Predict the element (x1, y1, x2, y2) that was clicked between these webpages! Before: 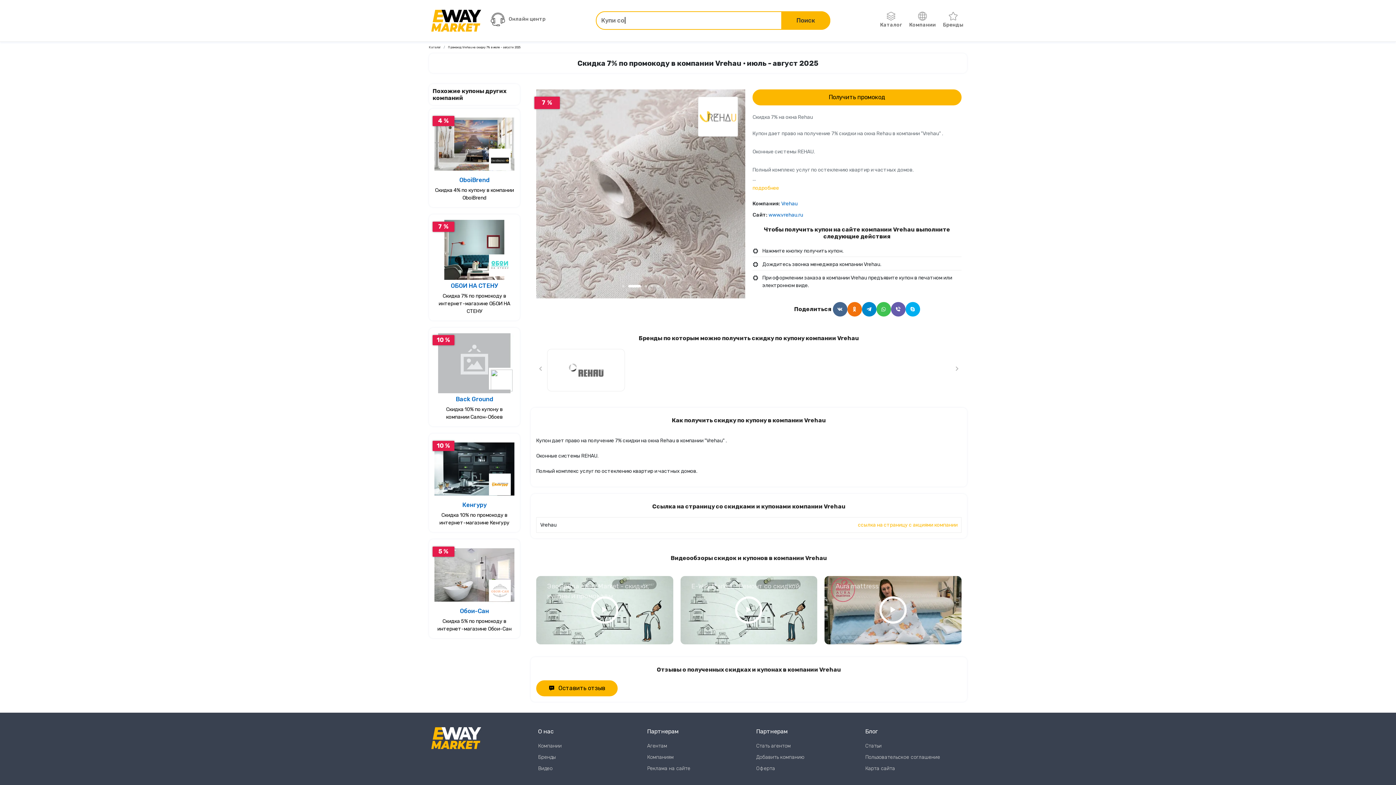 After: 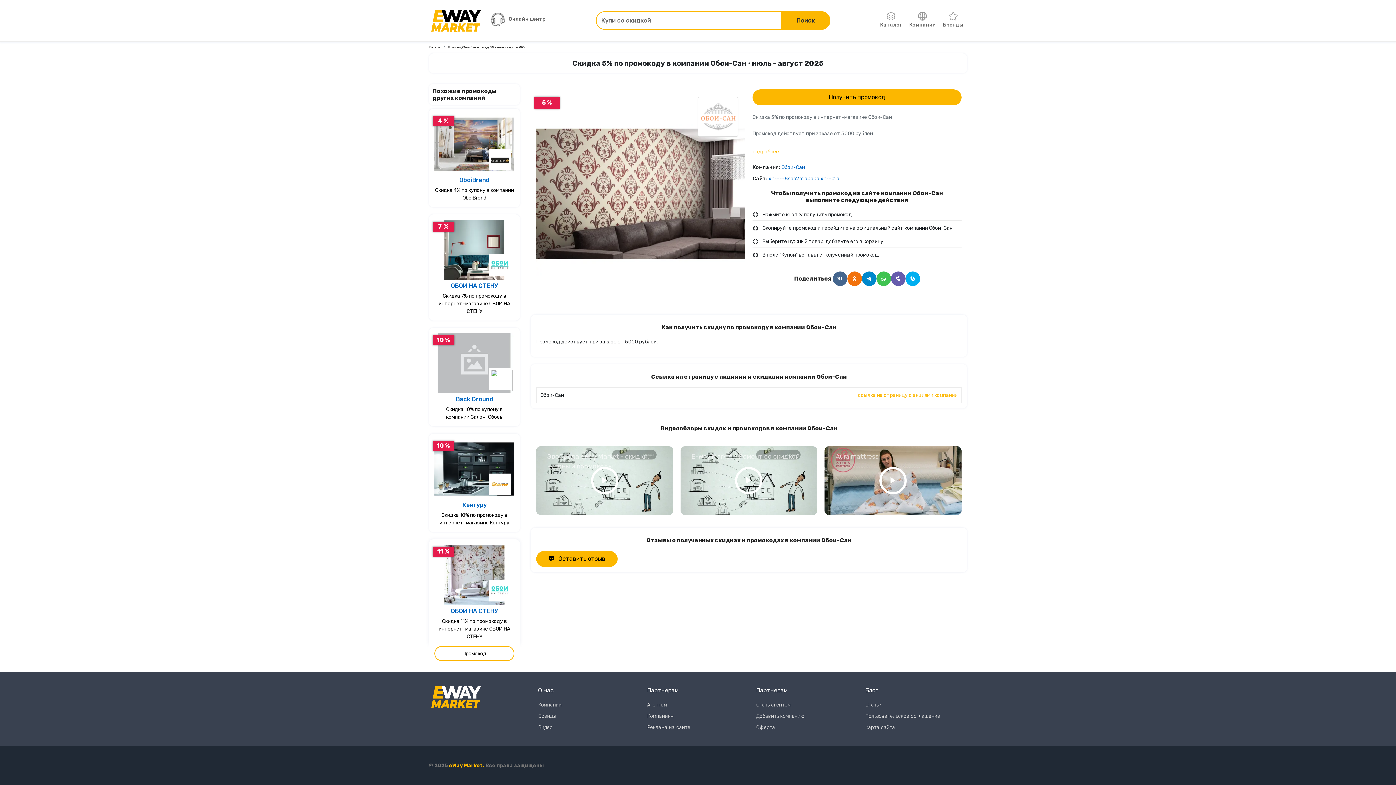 Action: bbox: (434, 571, 514, 578)